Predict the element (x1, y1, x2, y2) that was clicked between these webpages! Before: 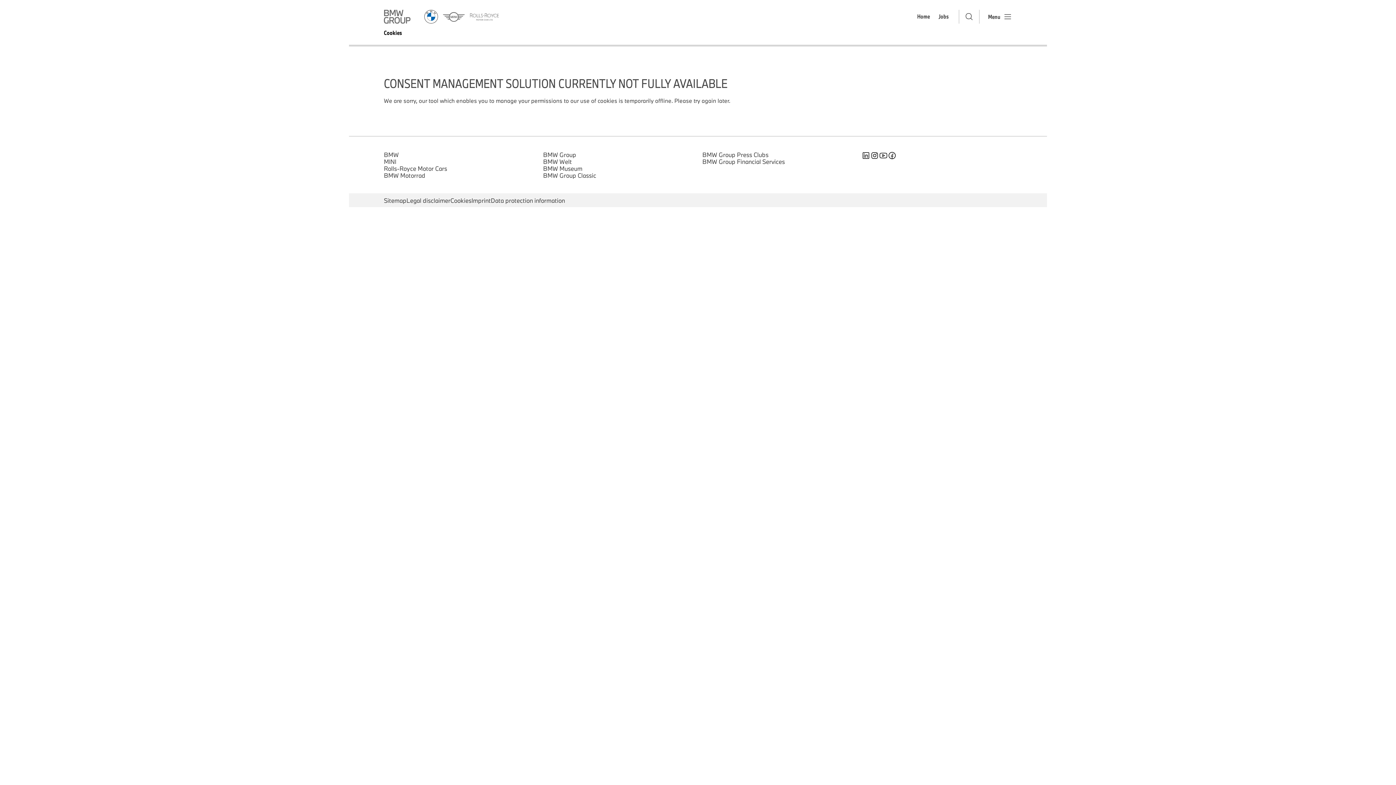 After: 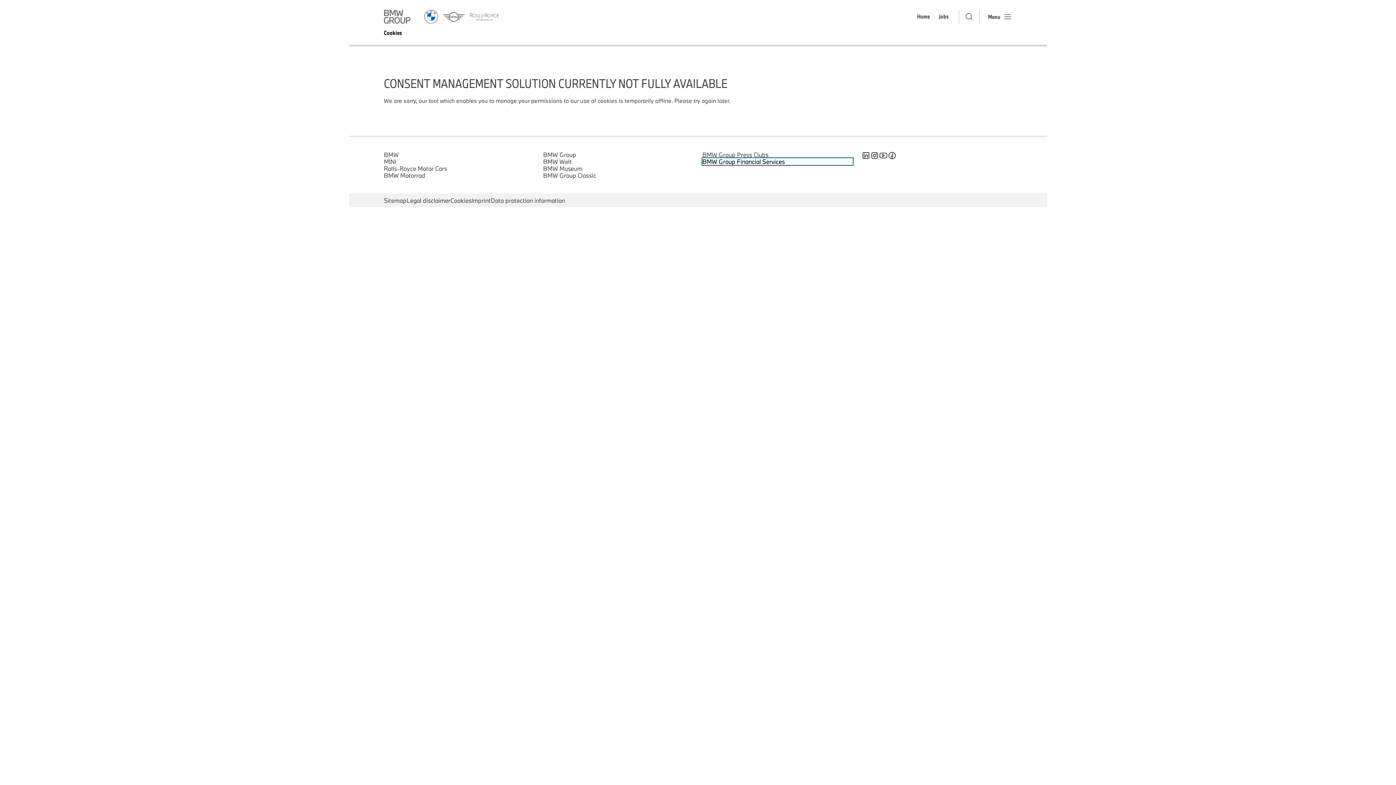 Action: bbox: (702, 158, 853, 165) label: BMW Group Financial Services